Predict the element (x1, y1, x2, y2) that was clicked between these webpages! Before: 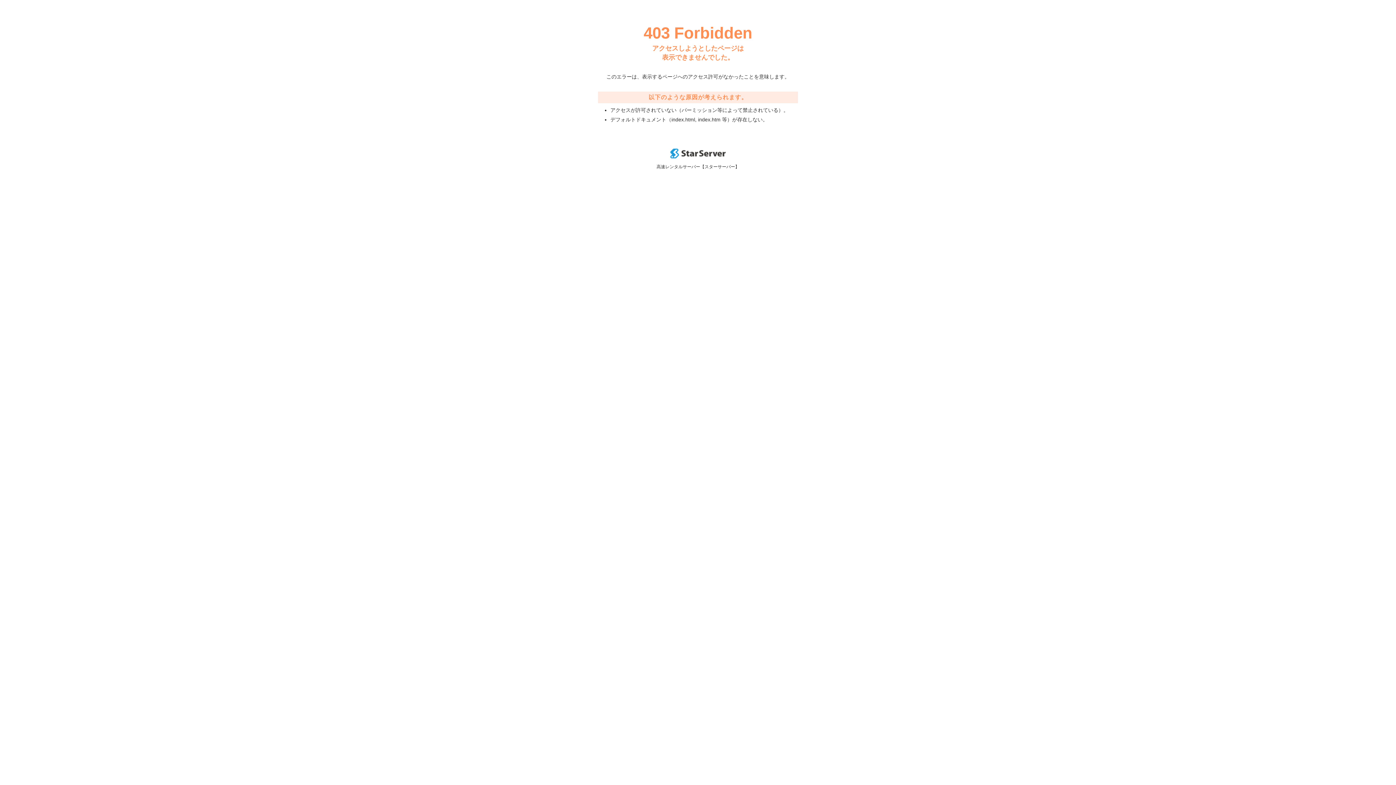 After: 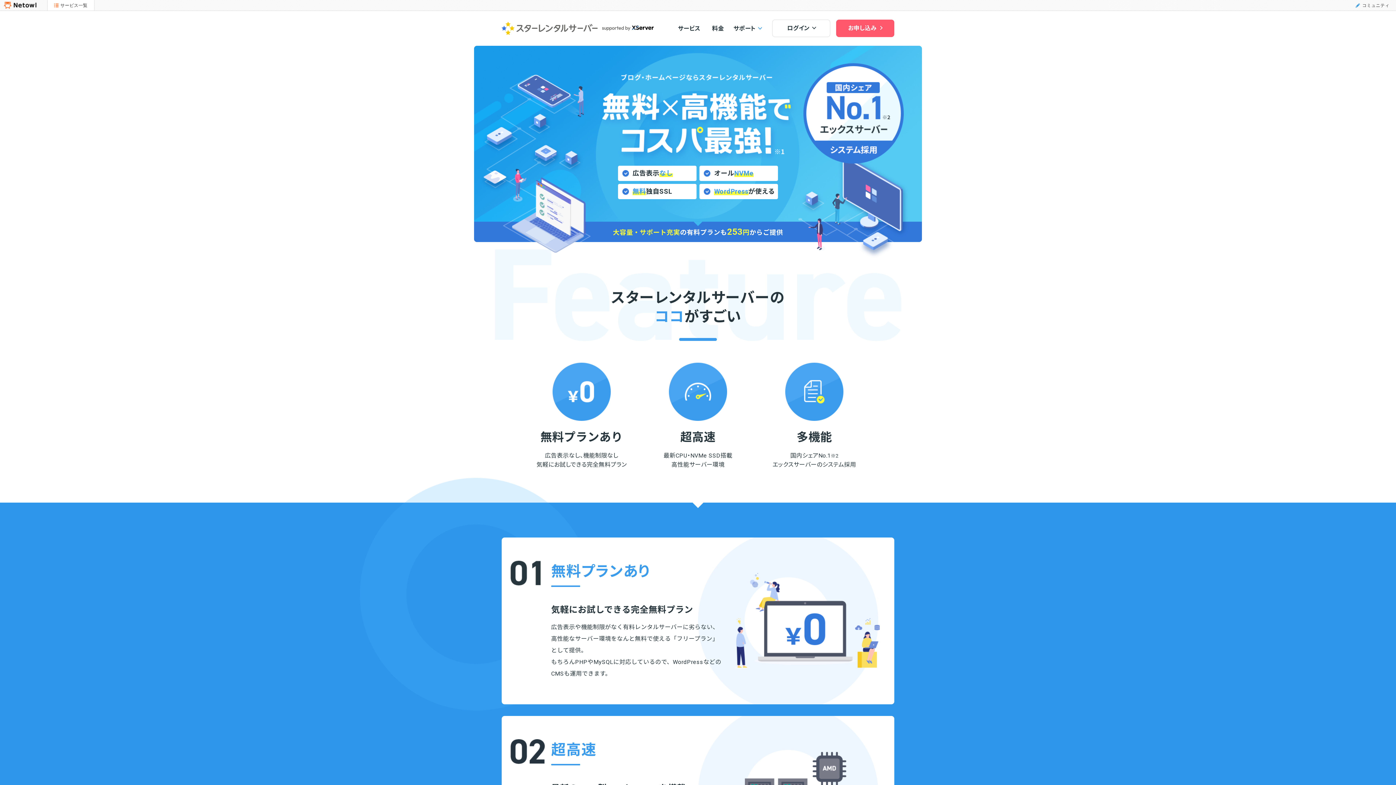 Action: bbox: (670, 153, 725, 159)